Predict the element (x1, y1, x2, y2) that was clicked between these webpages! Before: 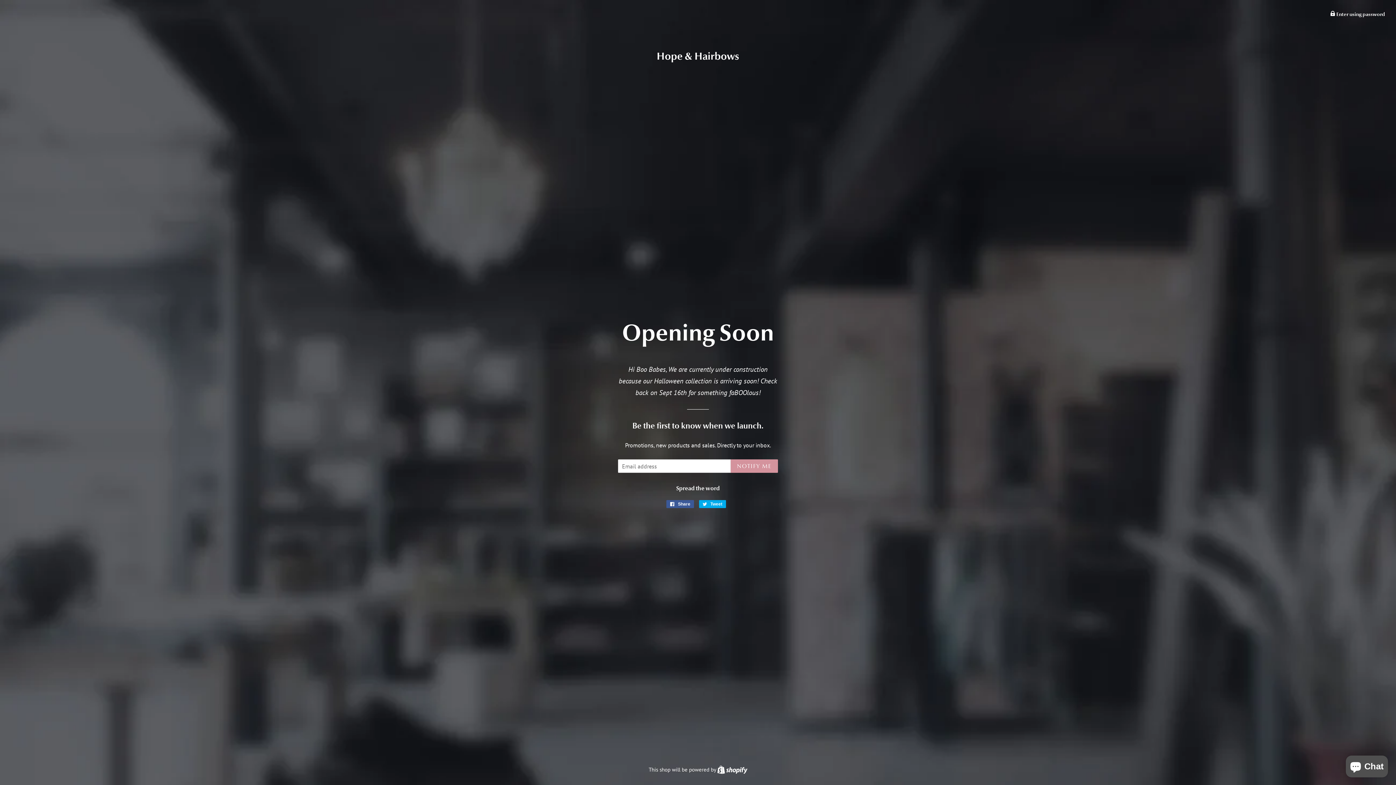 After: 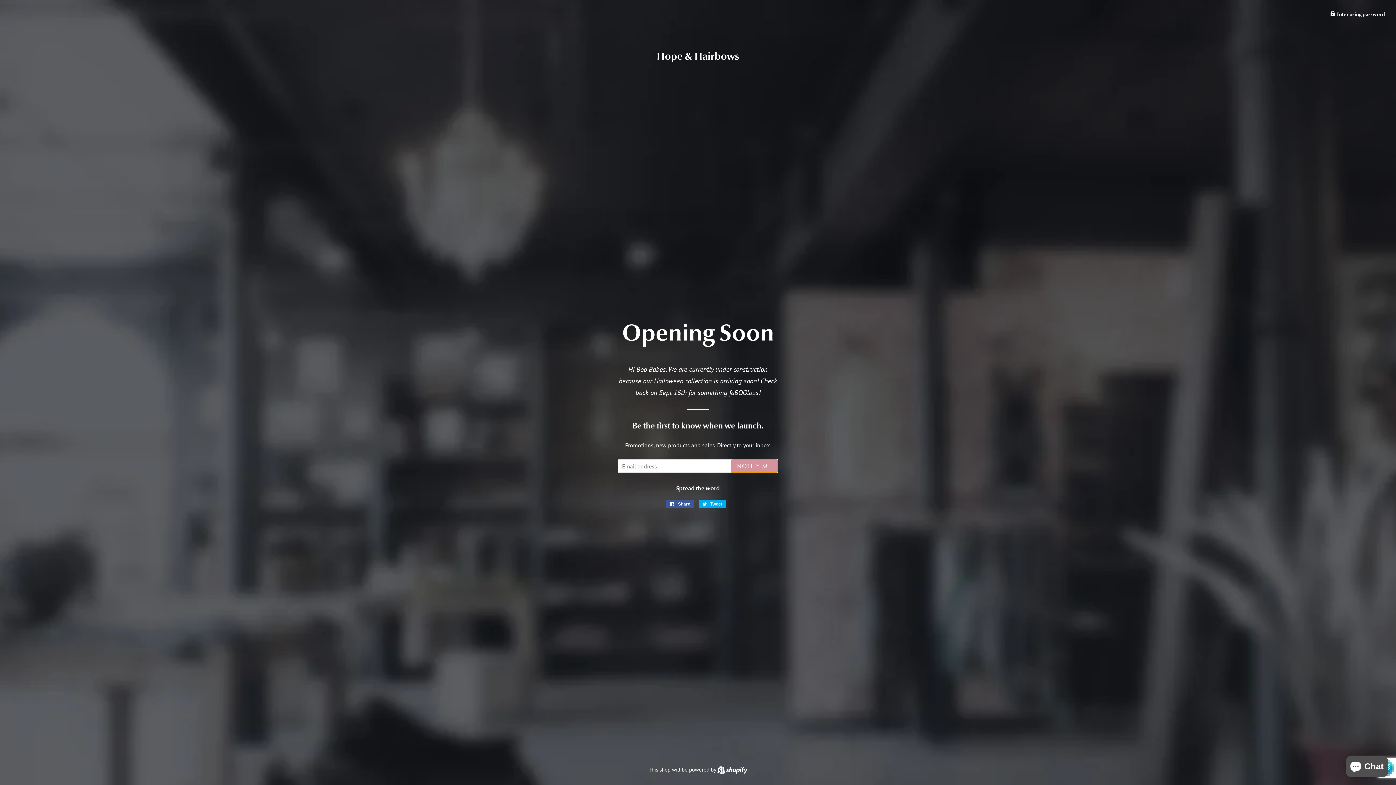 Action: bbox: (731, 459, 778, 473) label: NOTIFY ME